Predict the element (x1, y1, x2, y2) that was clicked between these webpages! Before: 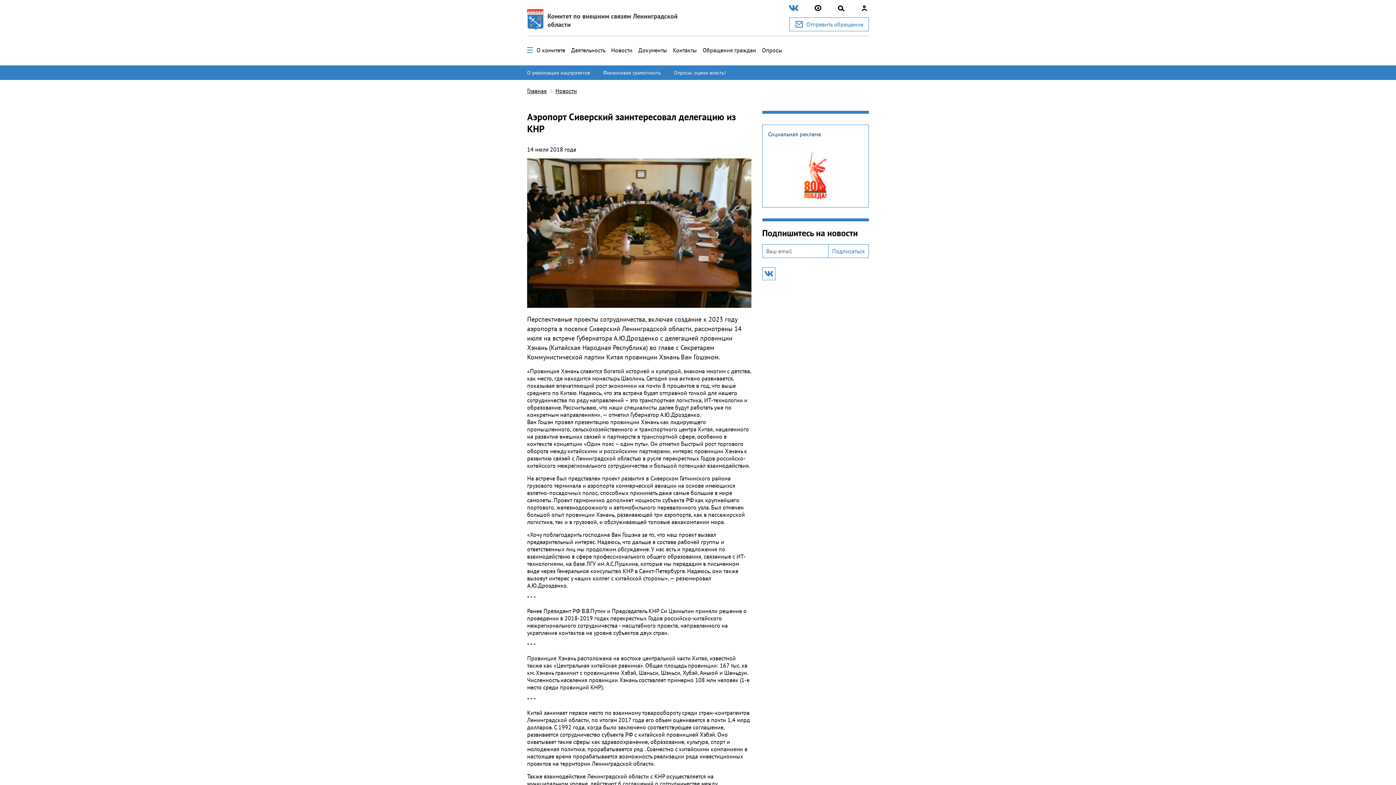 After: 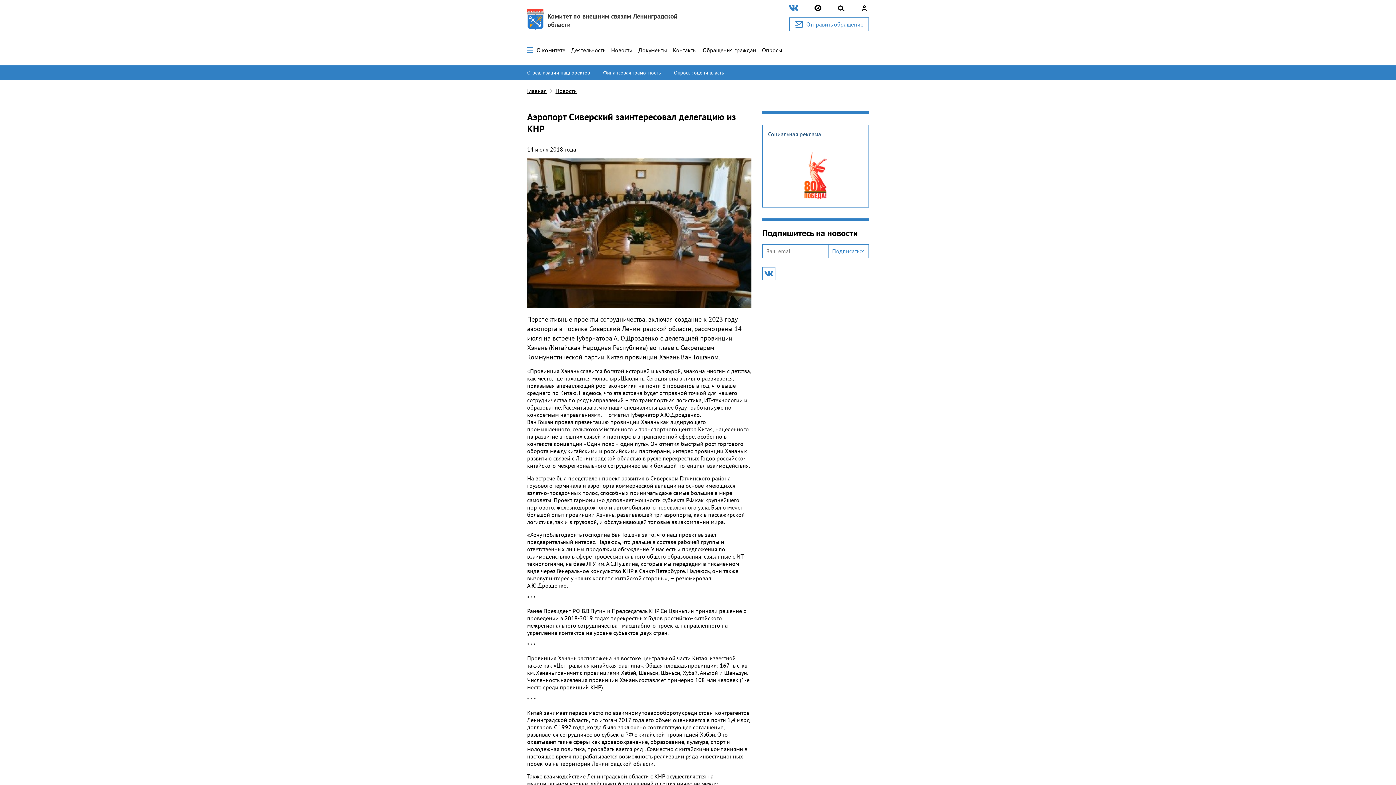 Action: bbox: (762, 267, 775, 280)